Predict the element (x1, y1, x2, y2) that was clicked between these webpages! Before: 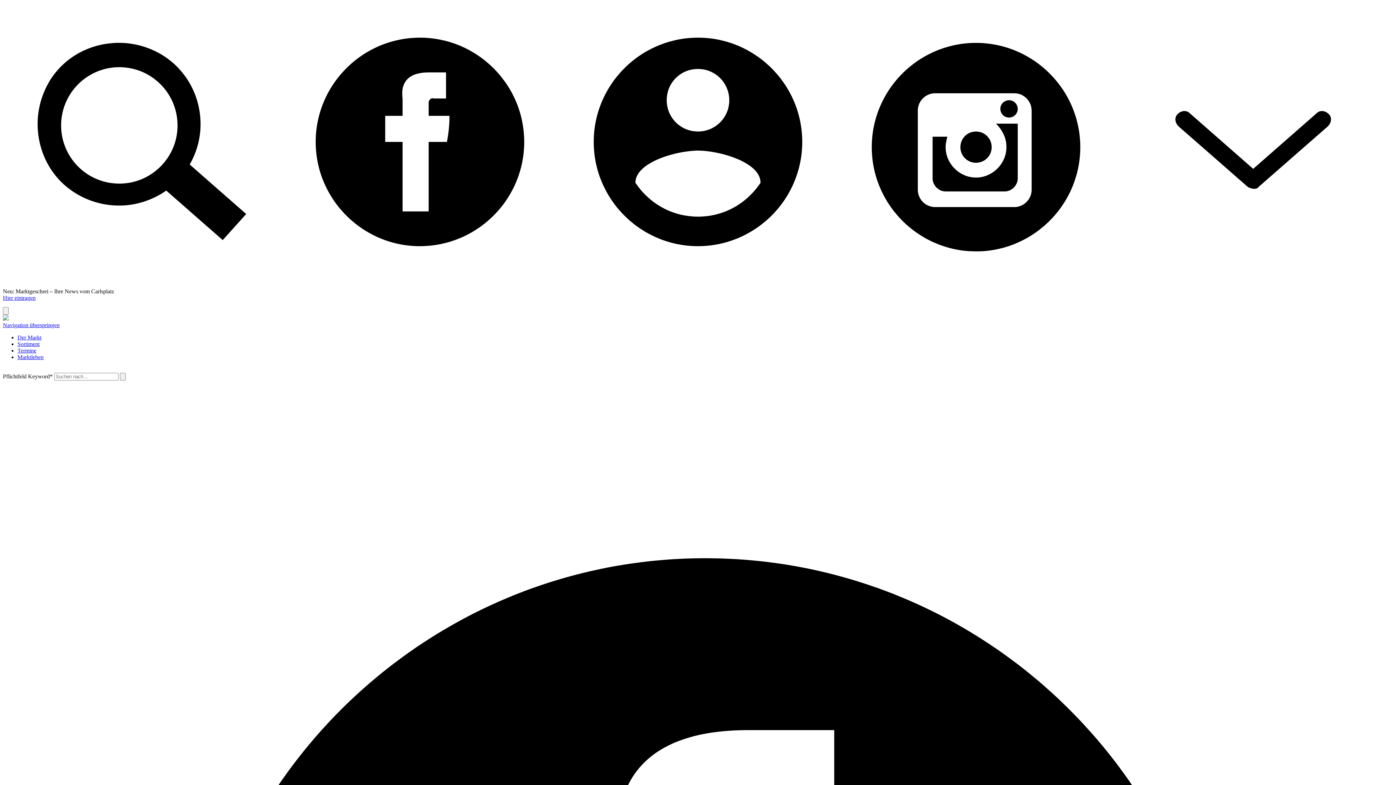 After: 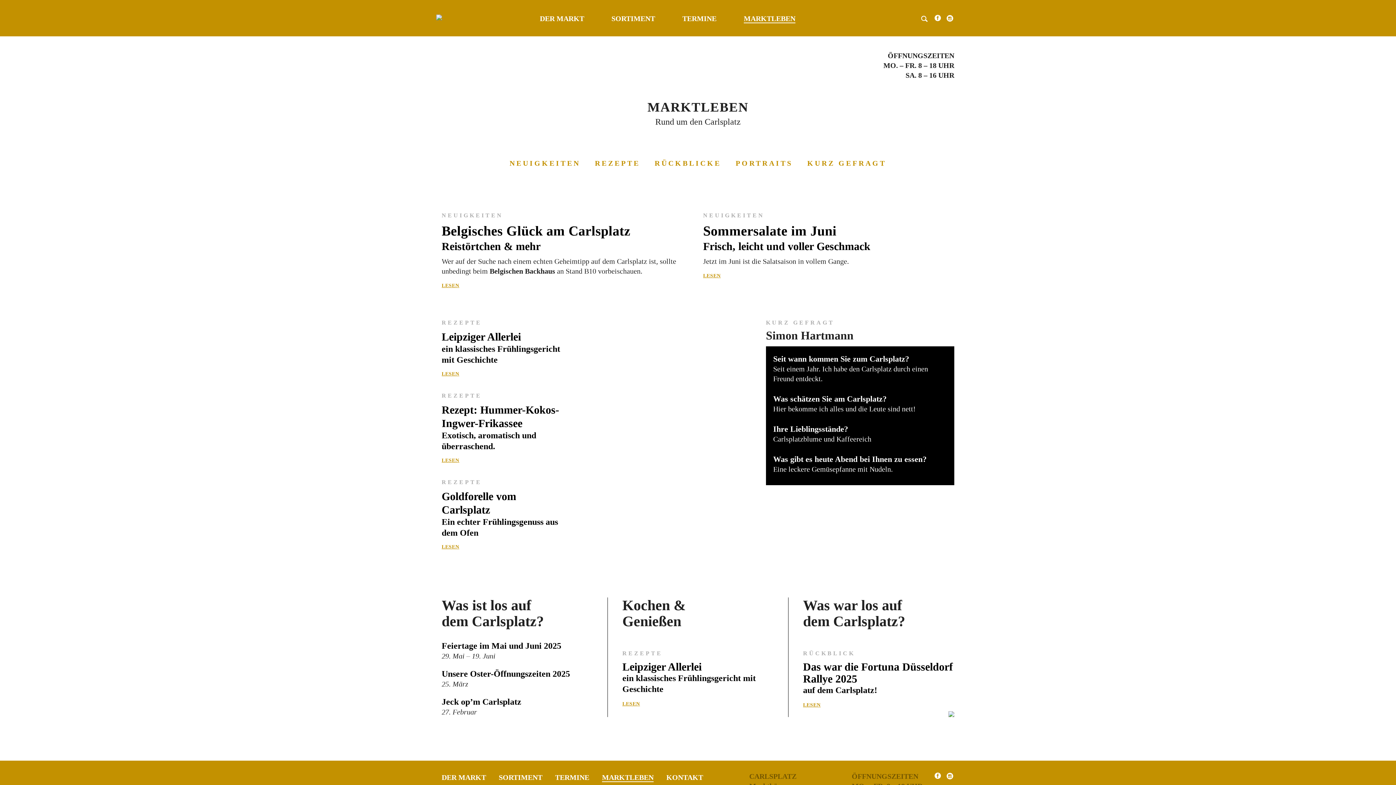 Action: label: Marktleben bbox: (17, 354, 43, 360)